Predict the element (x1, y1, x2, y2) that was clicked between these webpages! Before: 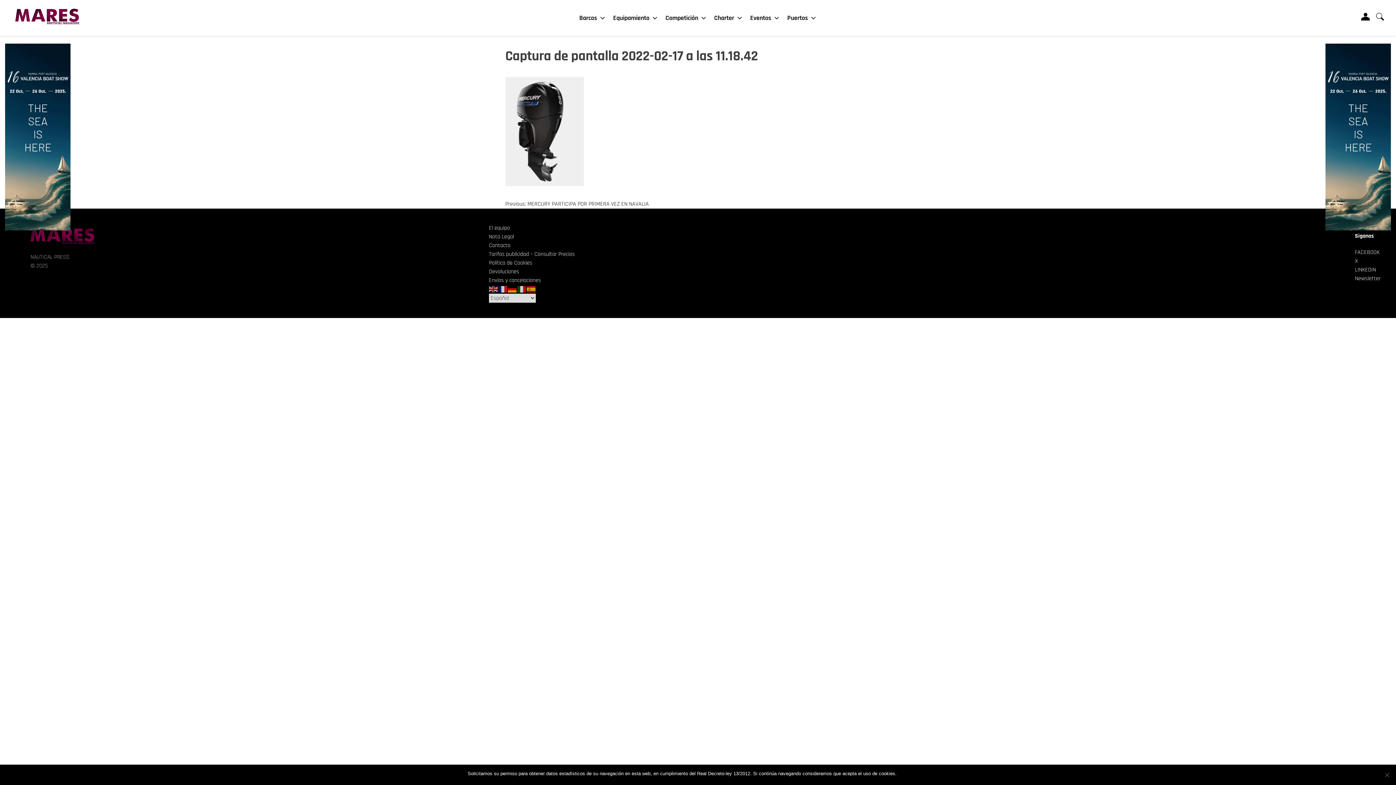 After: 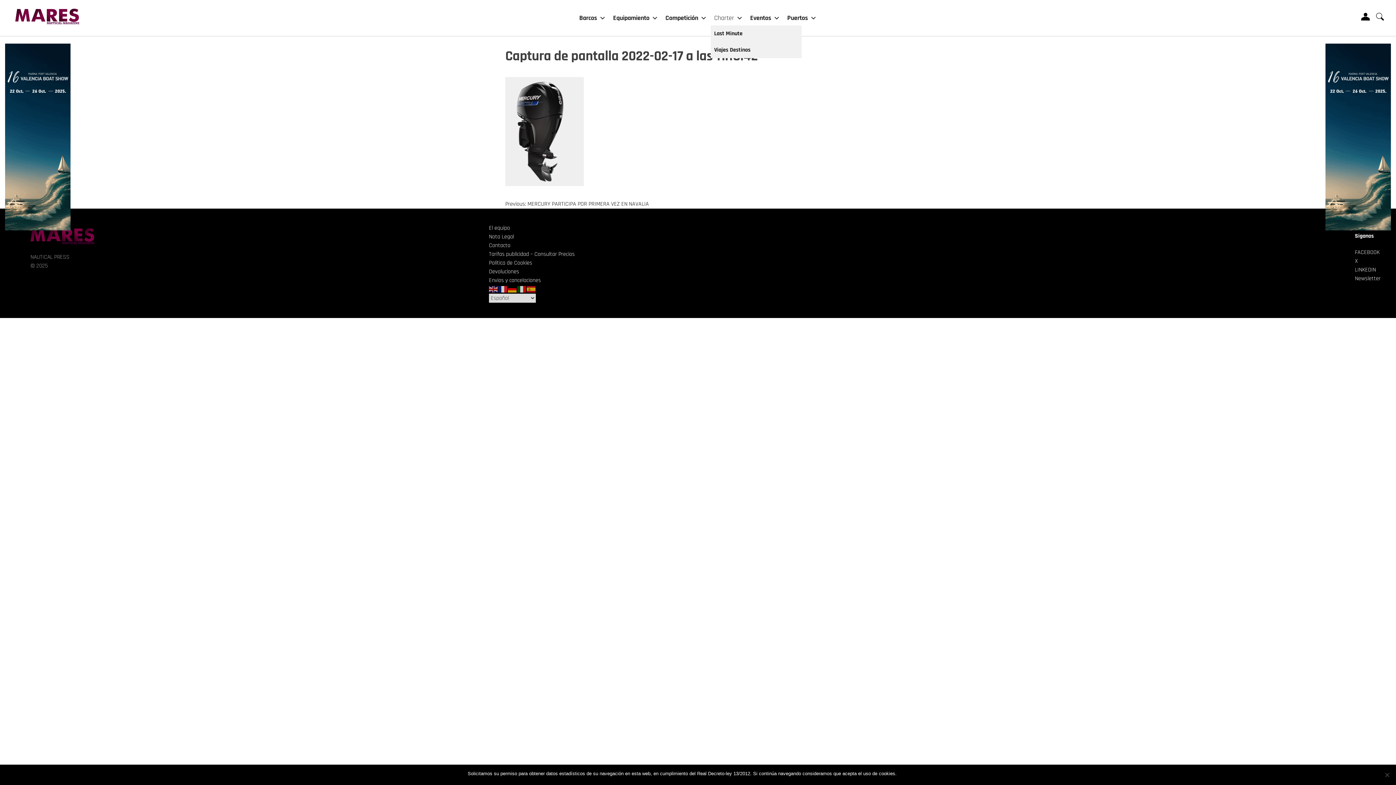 Action: label: Charter bbox: (710, 10, 746, 25)